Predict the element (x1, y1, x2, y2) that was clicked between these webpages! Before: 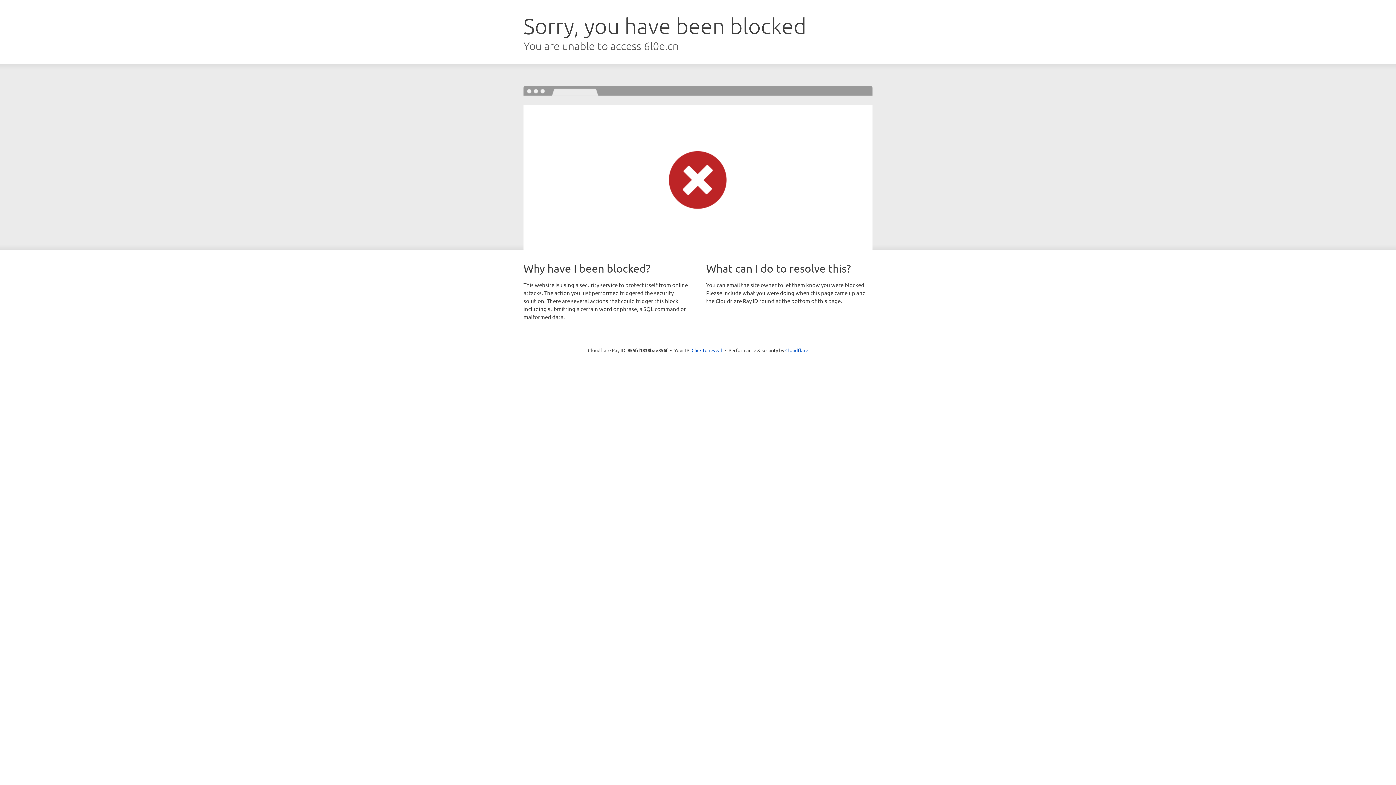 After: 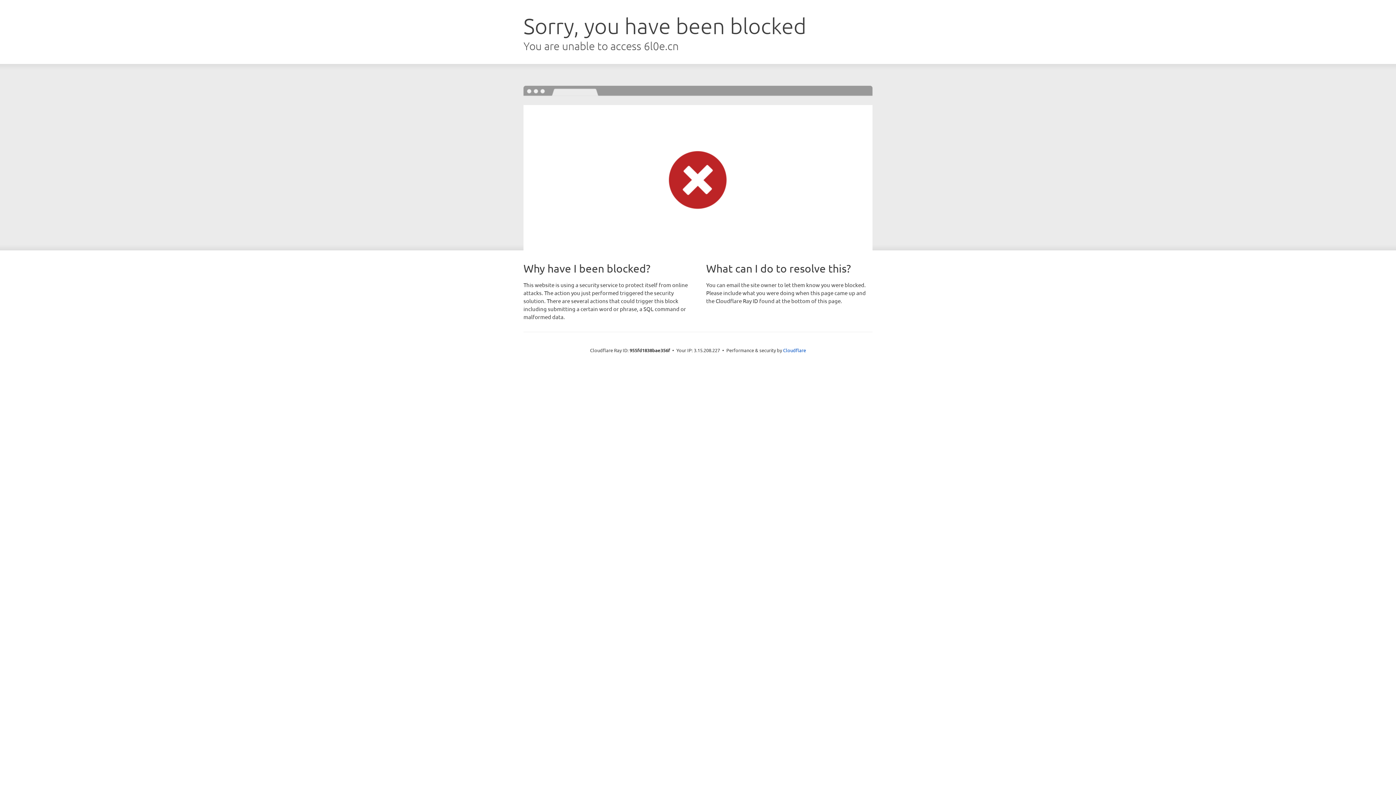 Action: label: Click to reveal bbox: (691, 346, 722, 353)